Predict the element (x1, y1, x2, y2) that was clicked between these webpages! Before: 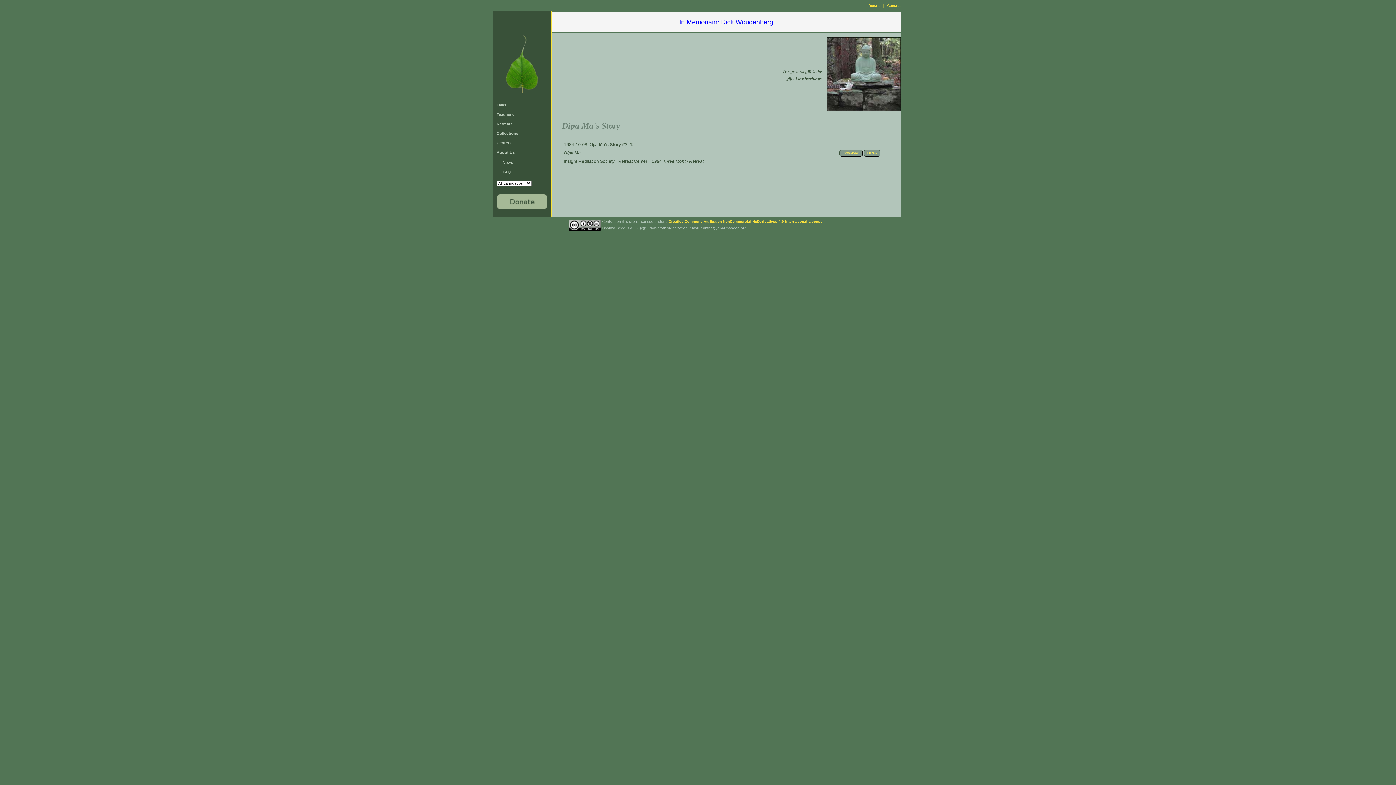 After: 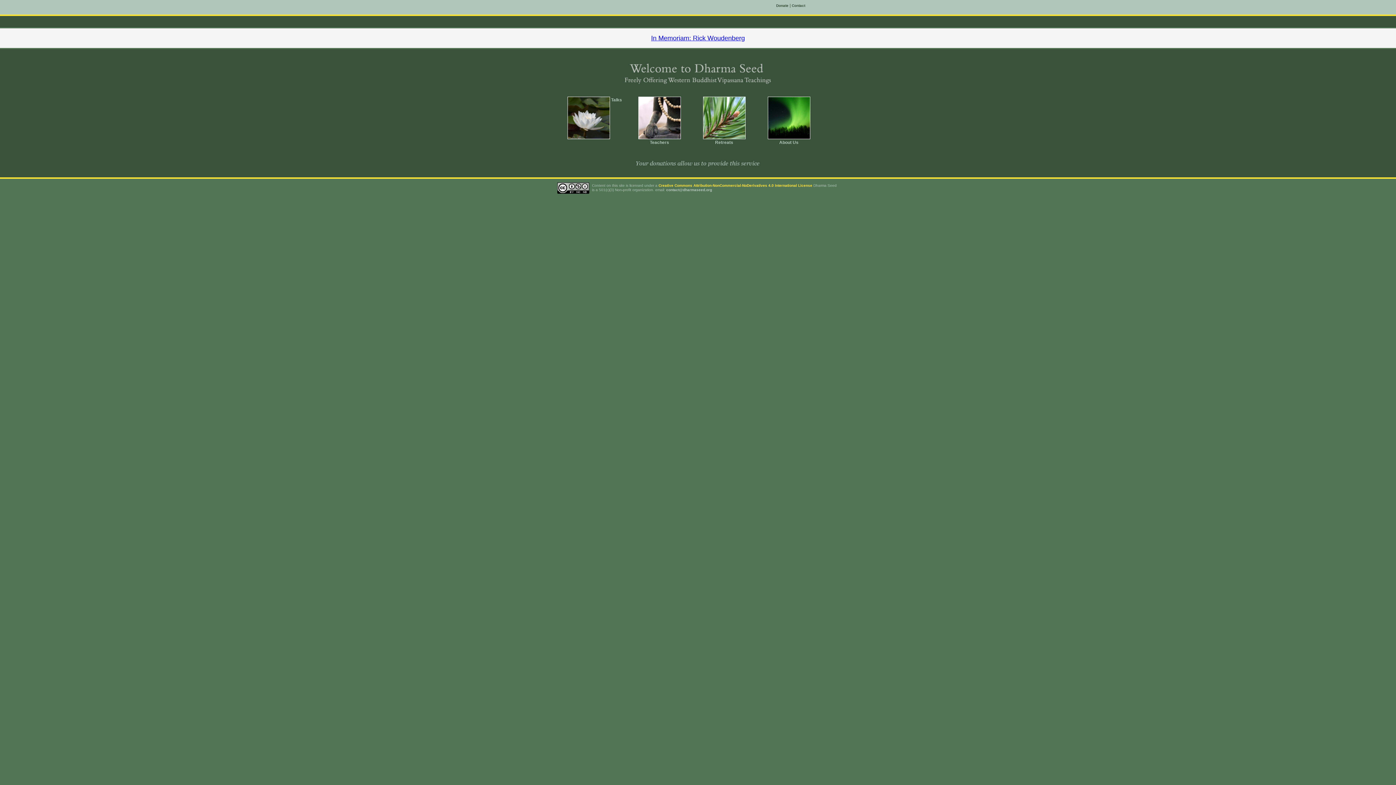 Action: bbox: (503, 92, 540, 97)